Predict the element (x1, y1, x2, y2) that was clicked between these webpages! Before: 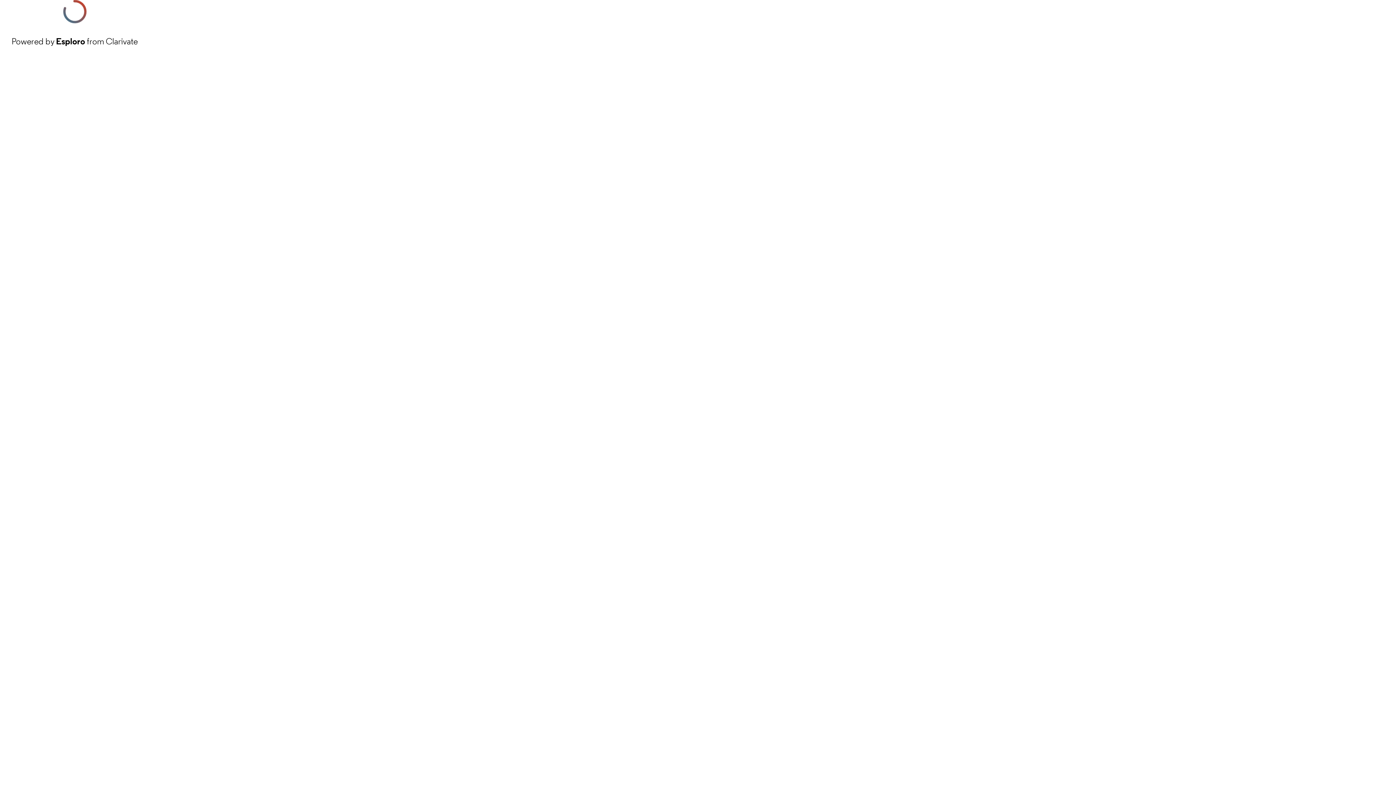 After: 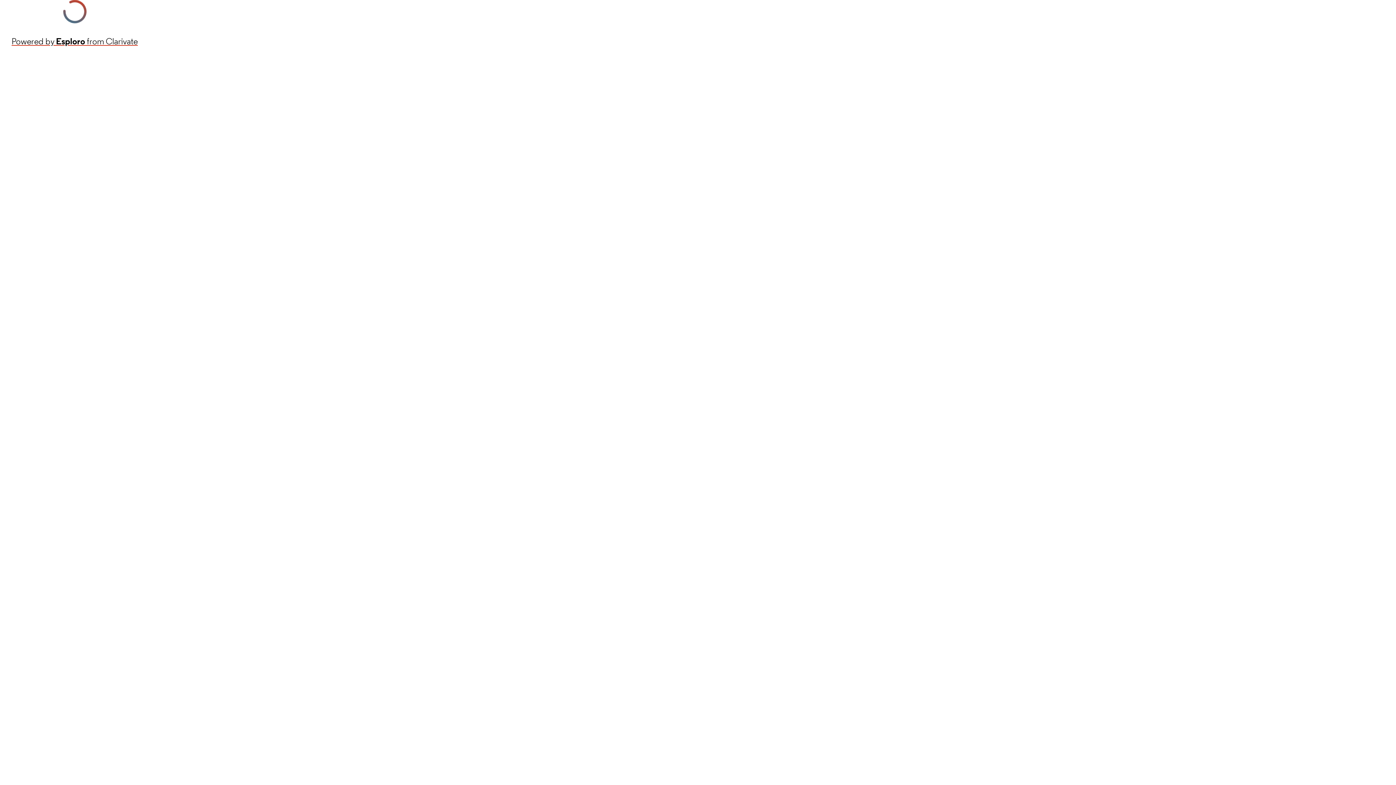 Action: bbox: (11, 34, 137, 48) label: Powered by Esploro from Clarivate